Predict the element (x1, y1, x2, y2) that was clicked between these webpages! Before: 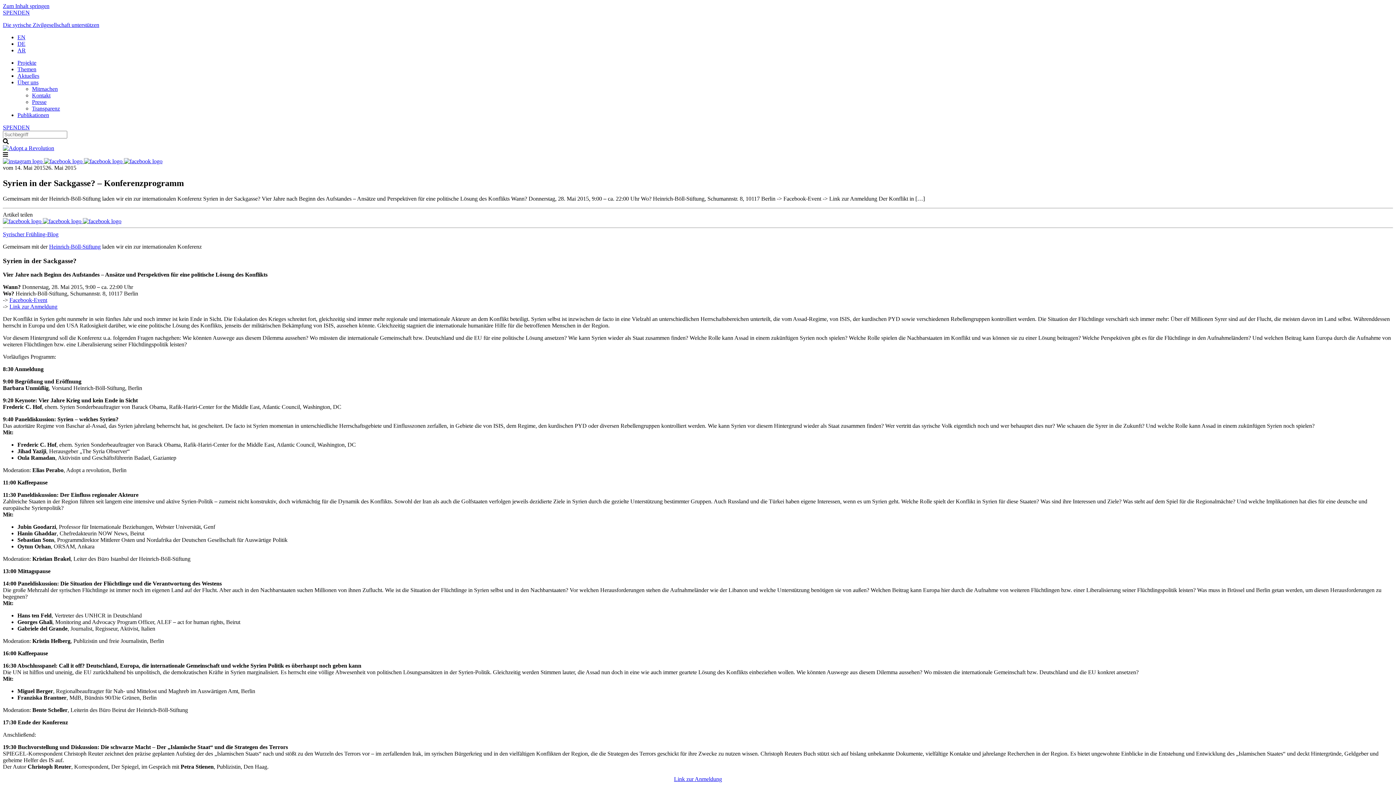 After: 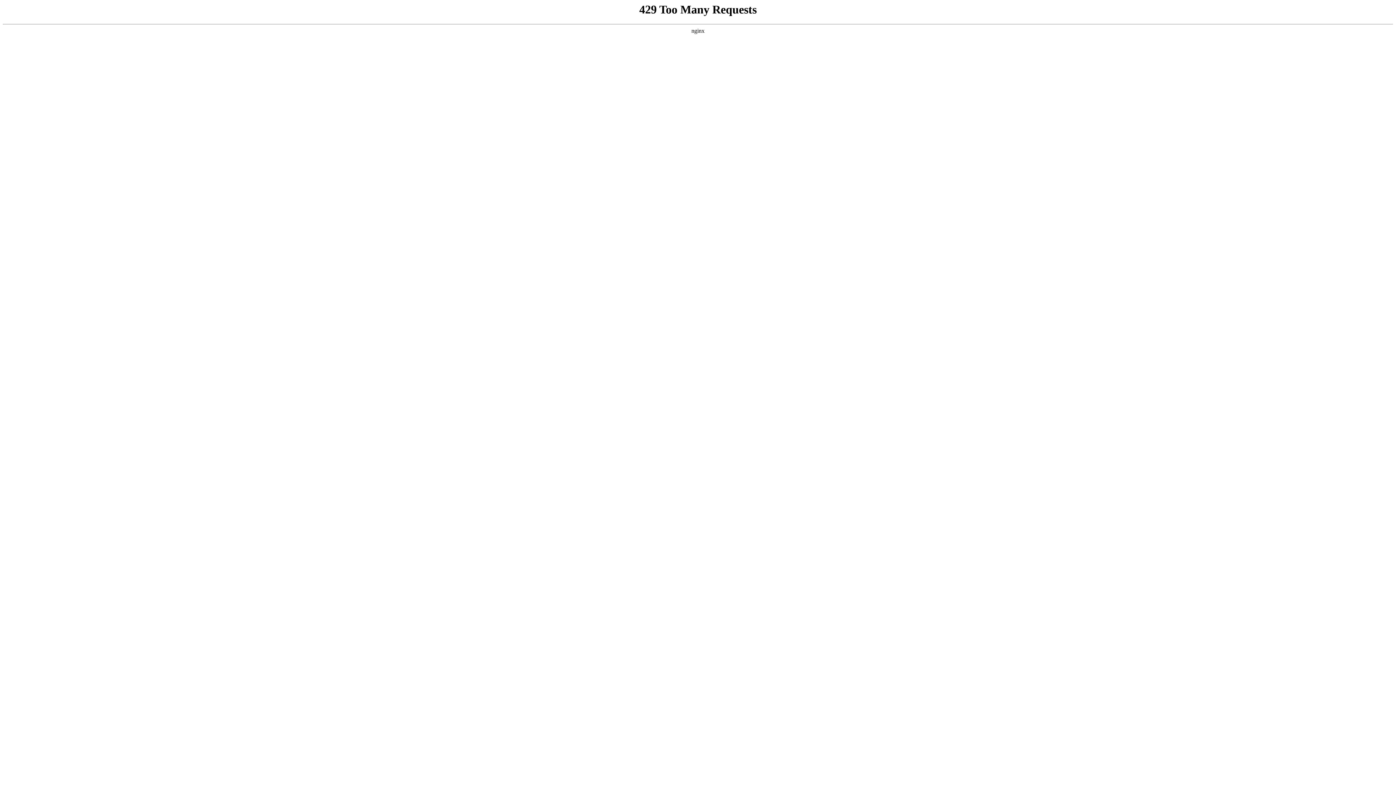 Action: bbox: (2, 231, 58, 237) label: Syrischer Frühling-Blog